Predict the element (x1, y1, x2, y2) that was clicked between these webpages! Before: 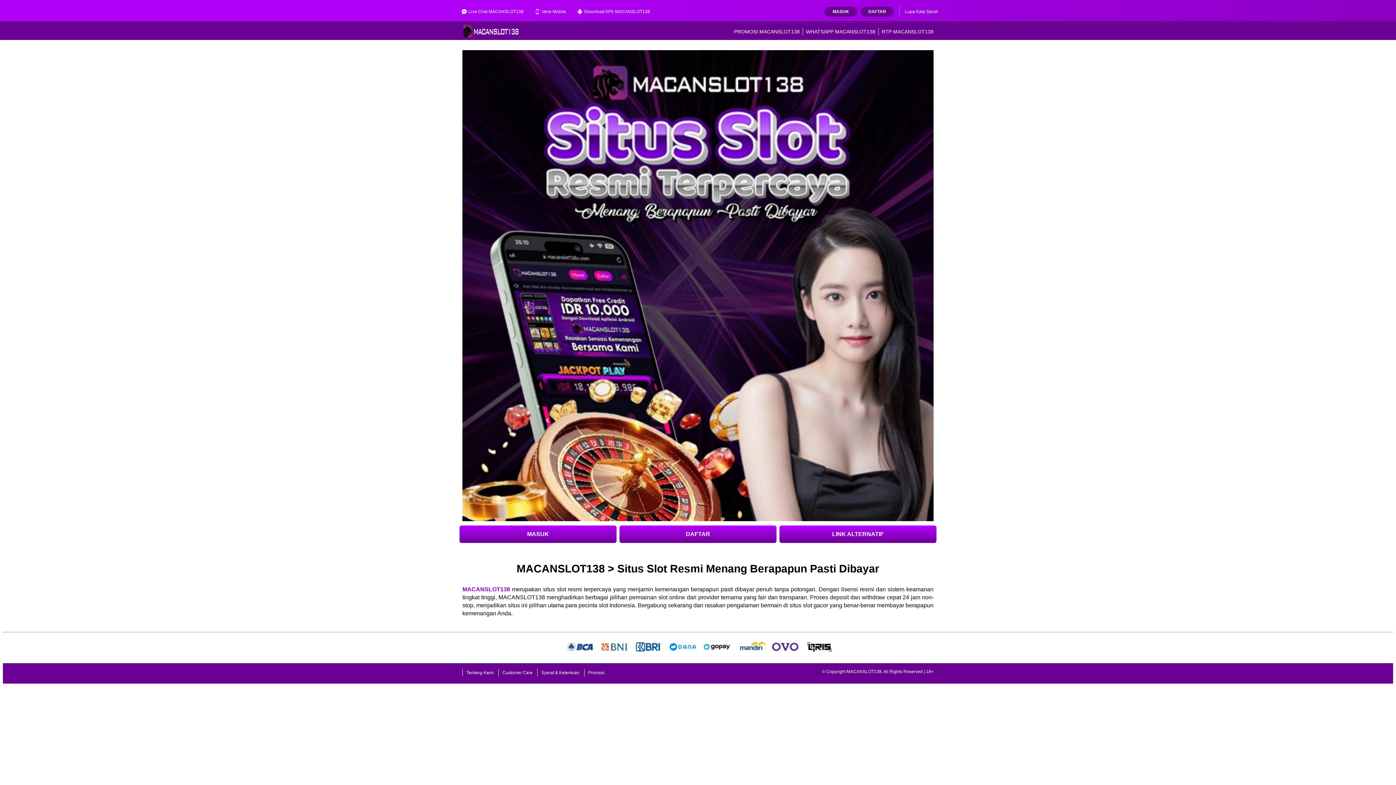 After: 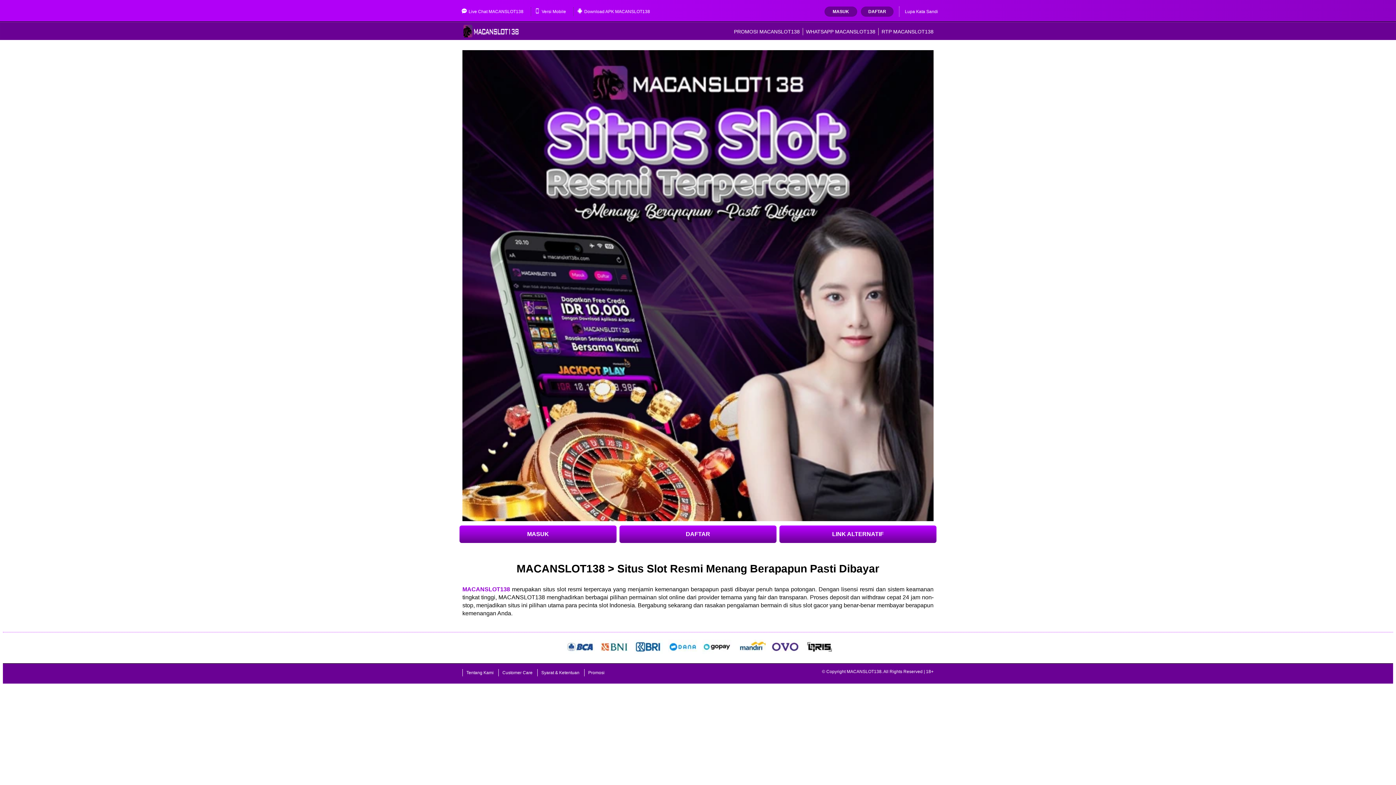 Action: bbox: (531, 7, 569, 16) label: Versi Mobile